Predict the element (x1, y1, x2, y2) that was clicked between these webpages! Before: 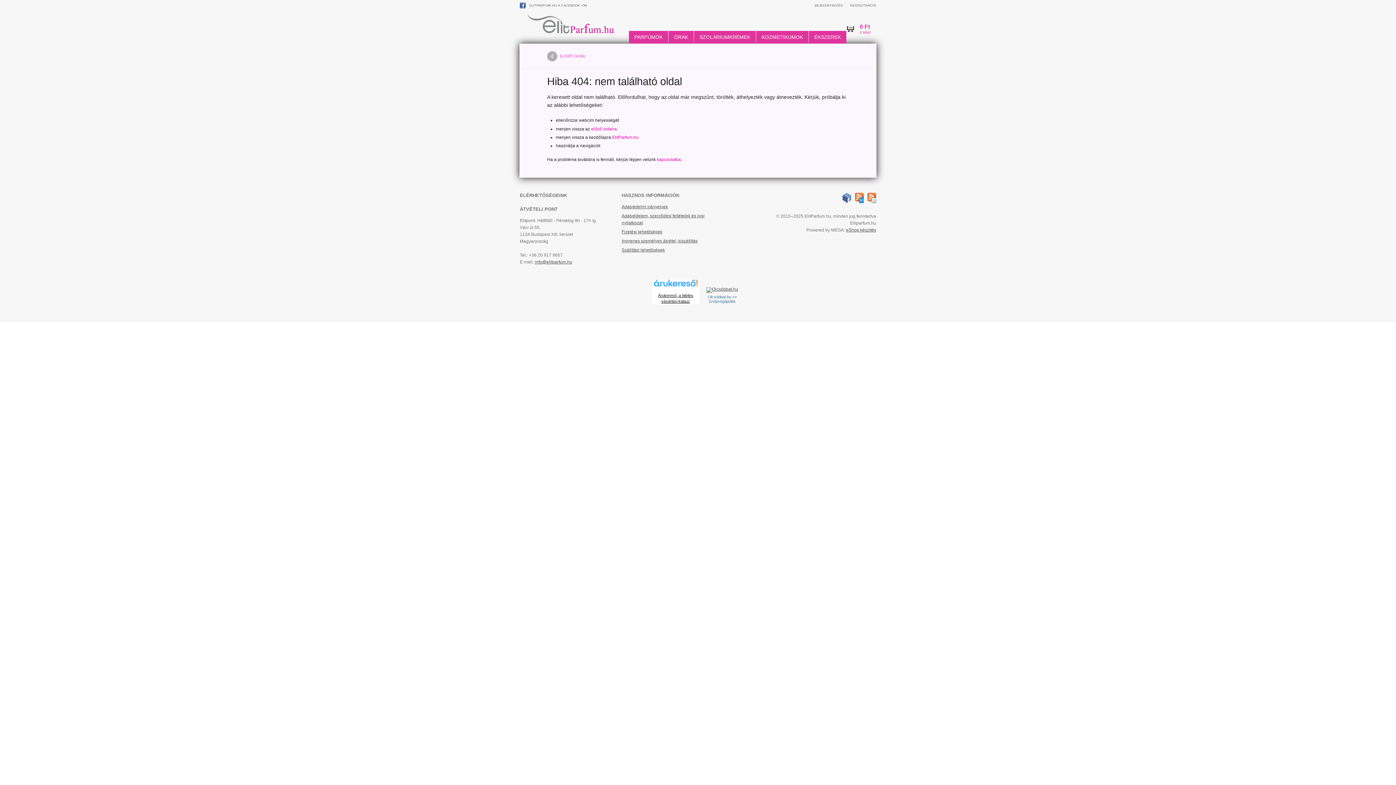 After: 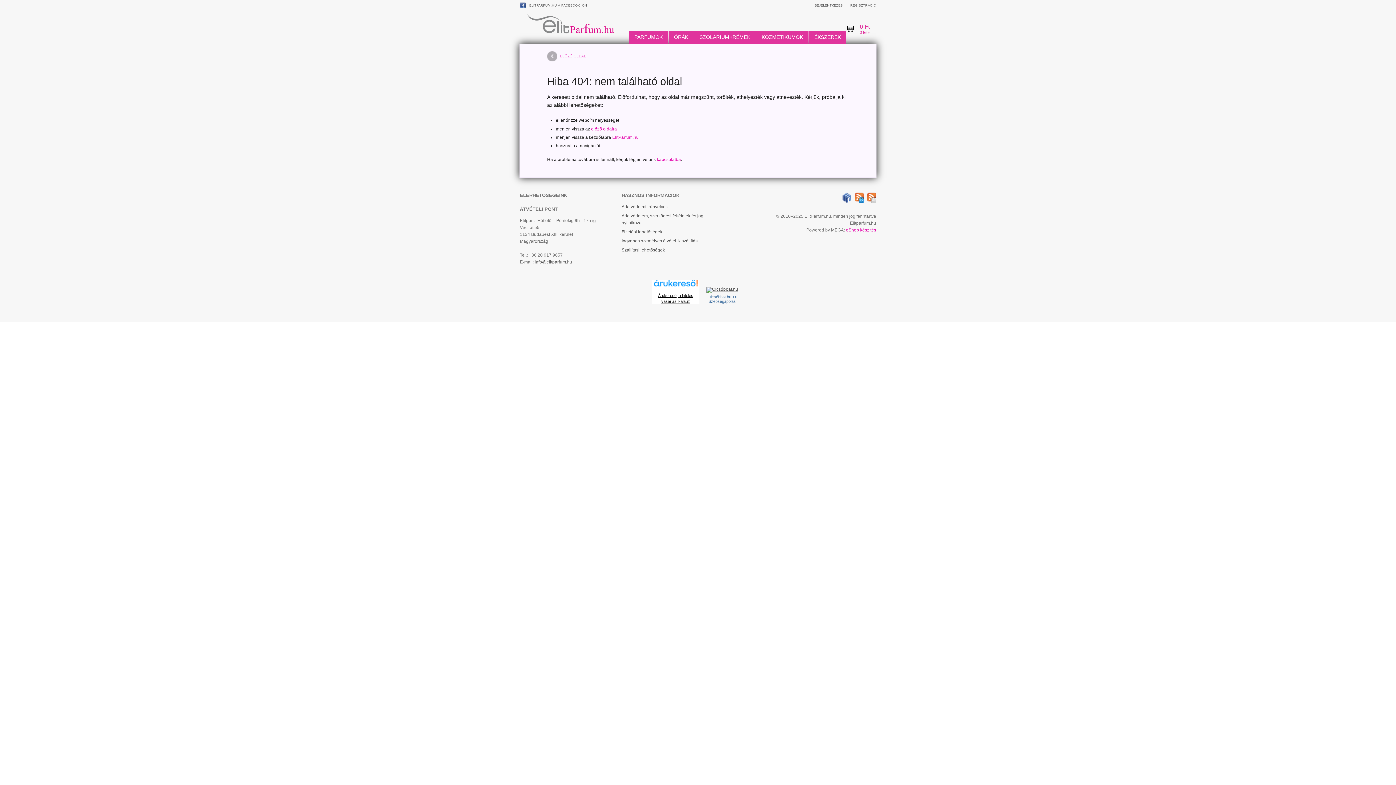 Action: bbox: (846, 228, 876, 232) label: eShop készítés